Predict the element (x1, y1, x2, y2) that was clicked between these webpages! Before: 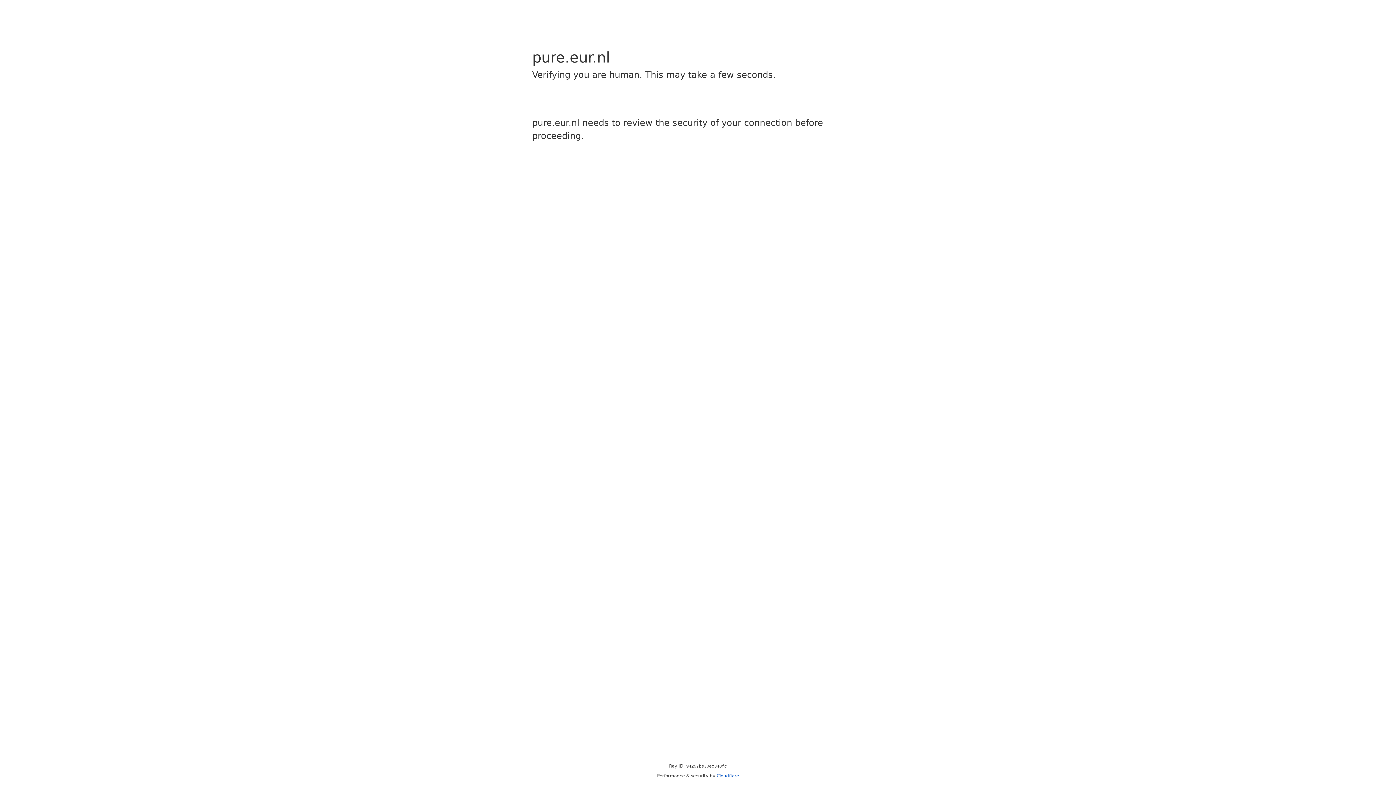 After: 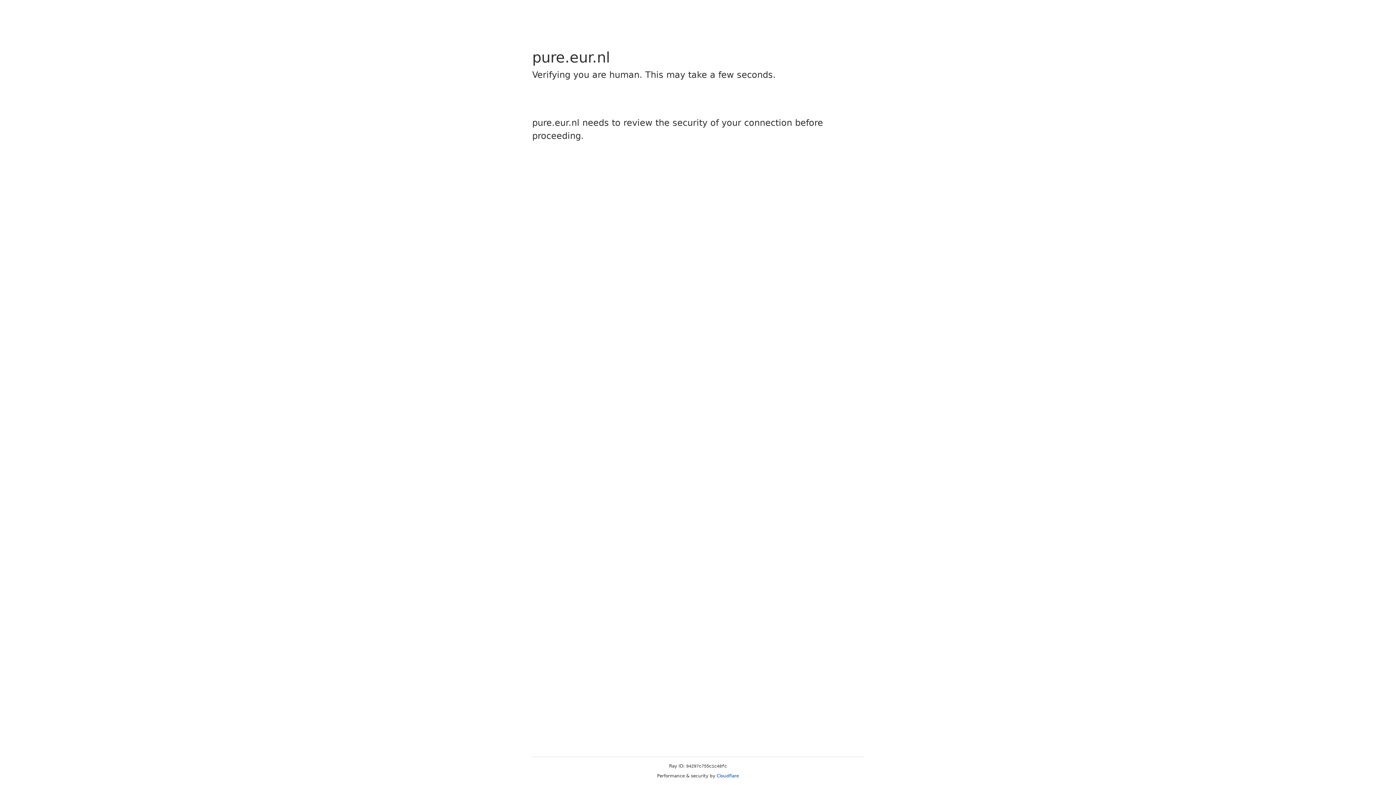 Action: bbox: (716, 773, 739, 778) label: Cloudflare